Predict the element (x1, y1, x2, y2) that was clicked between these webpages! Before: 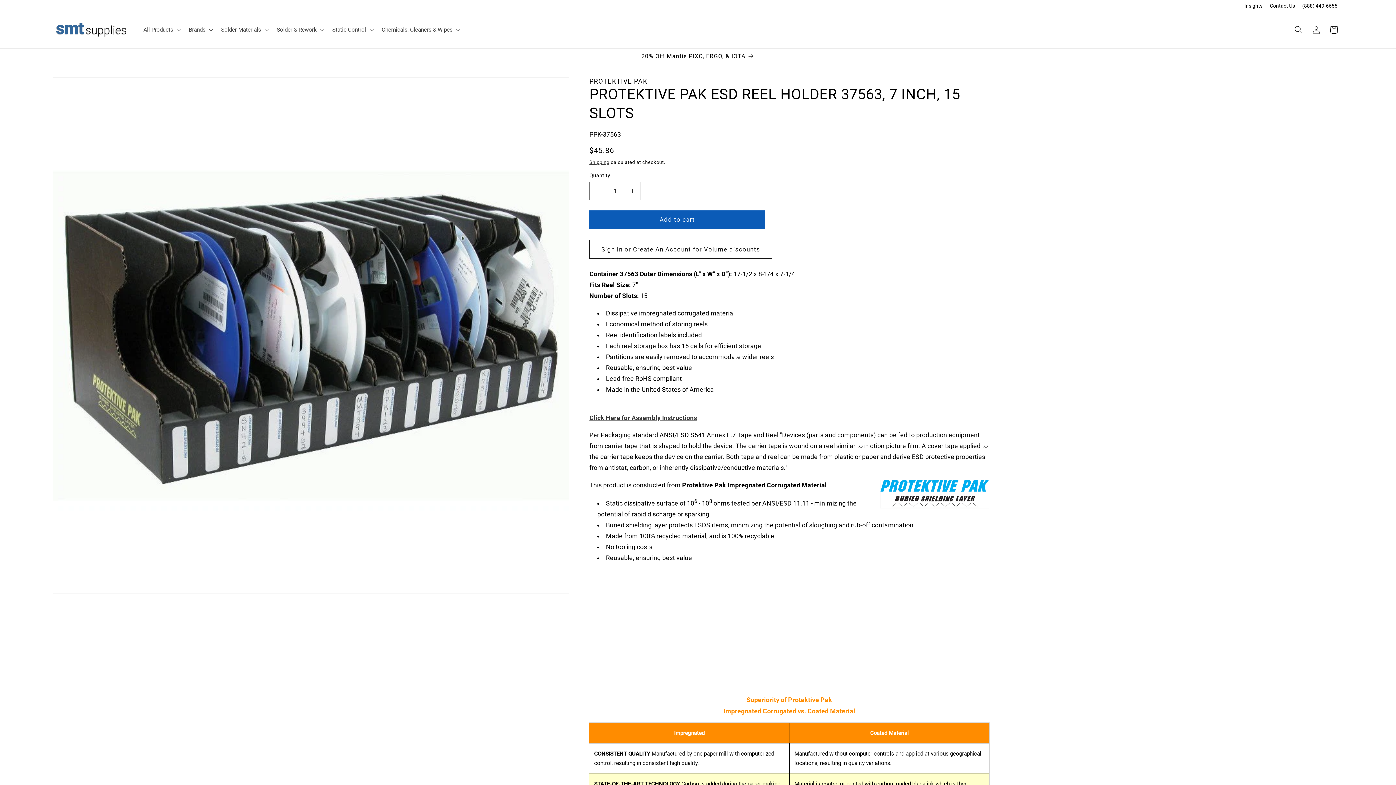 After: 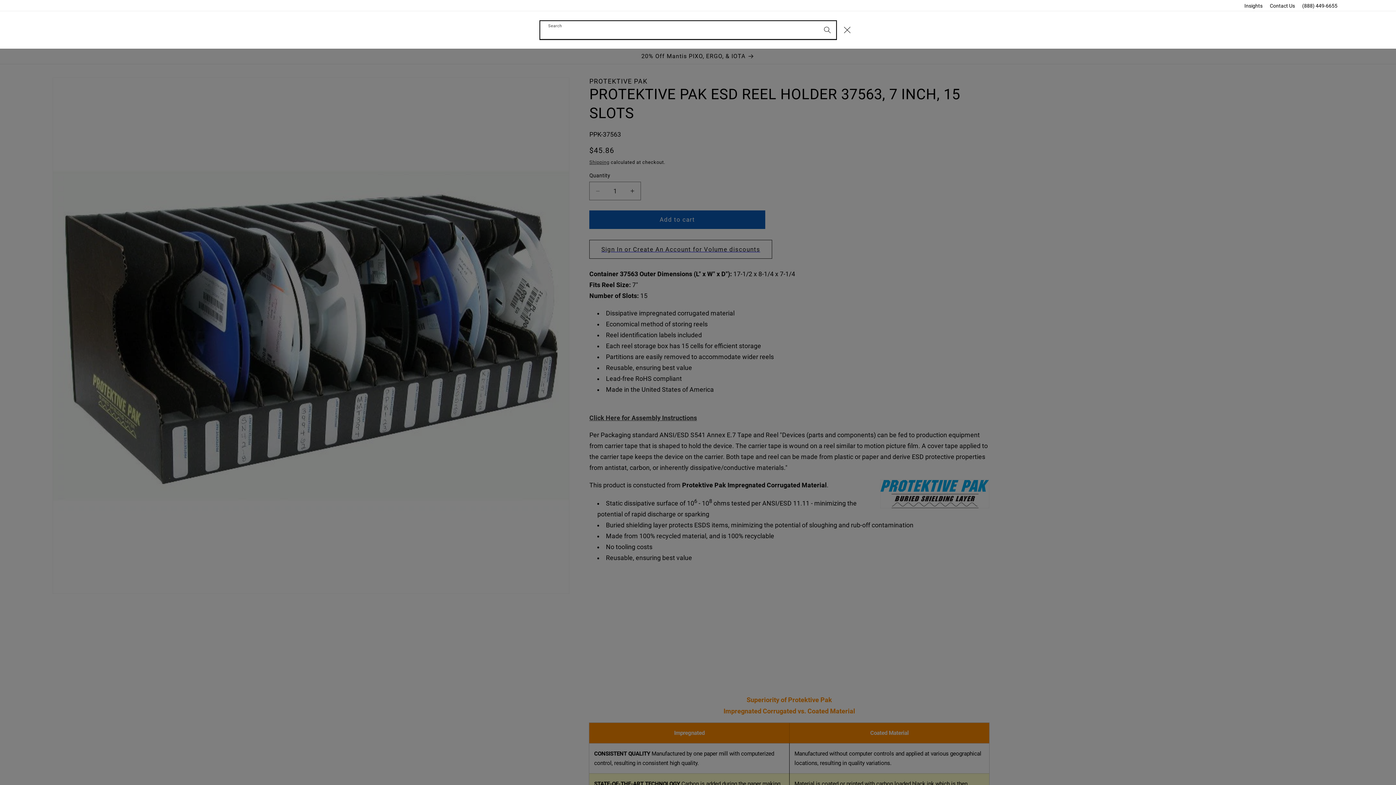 Action: bbox: (1290, 21, 1307, 38) label: Search